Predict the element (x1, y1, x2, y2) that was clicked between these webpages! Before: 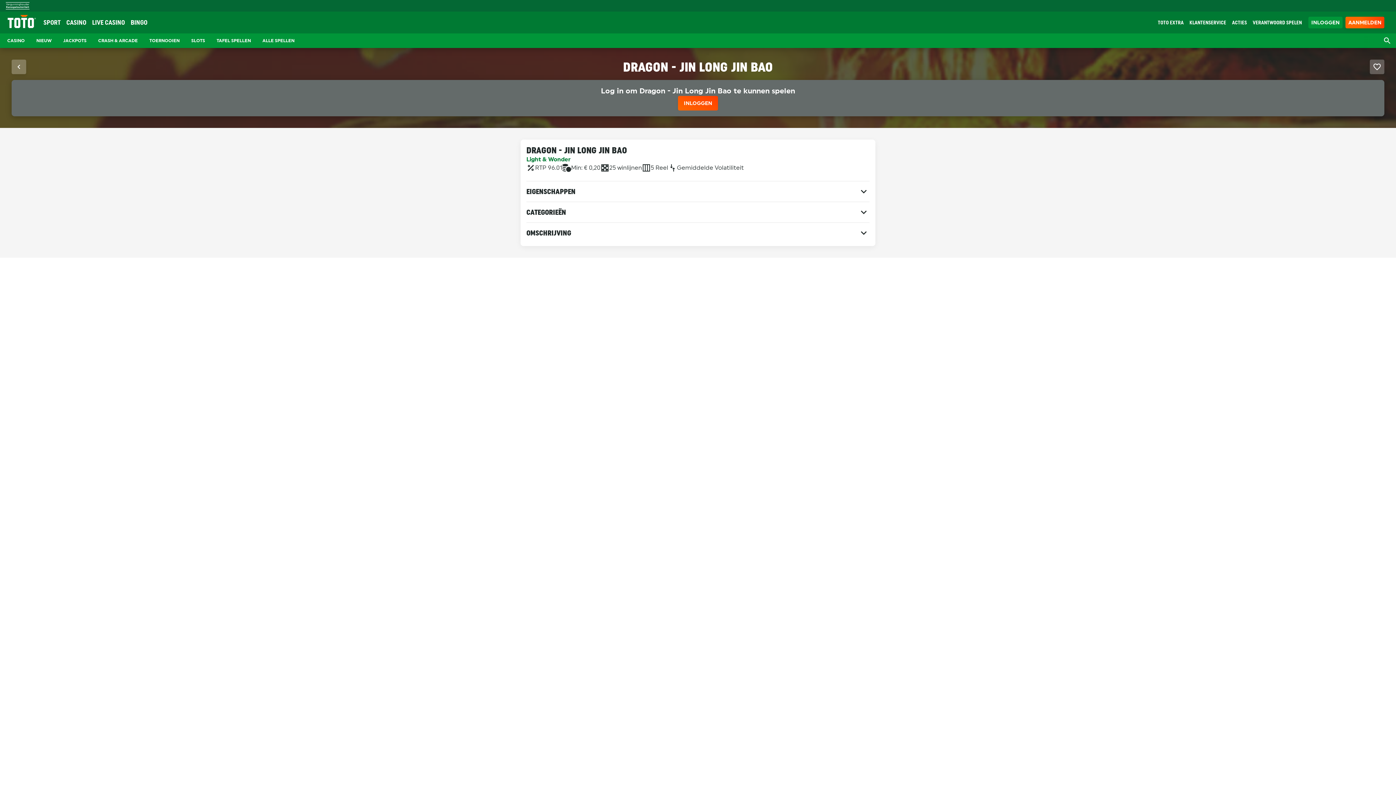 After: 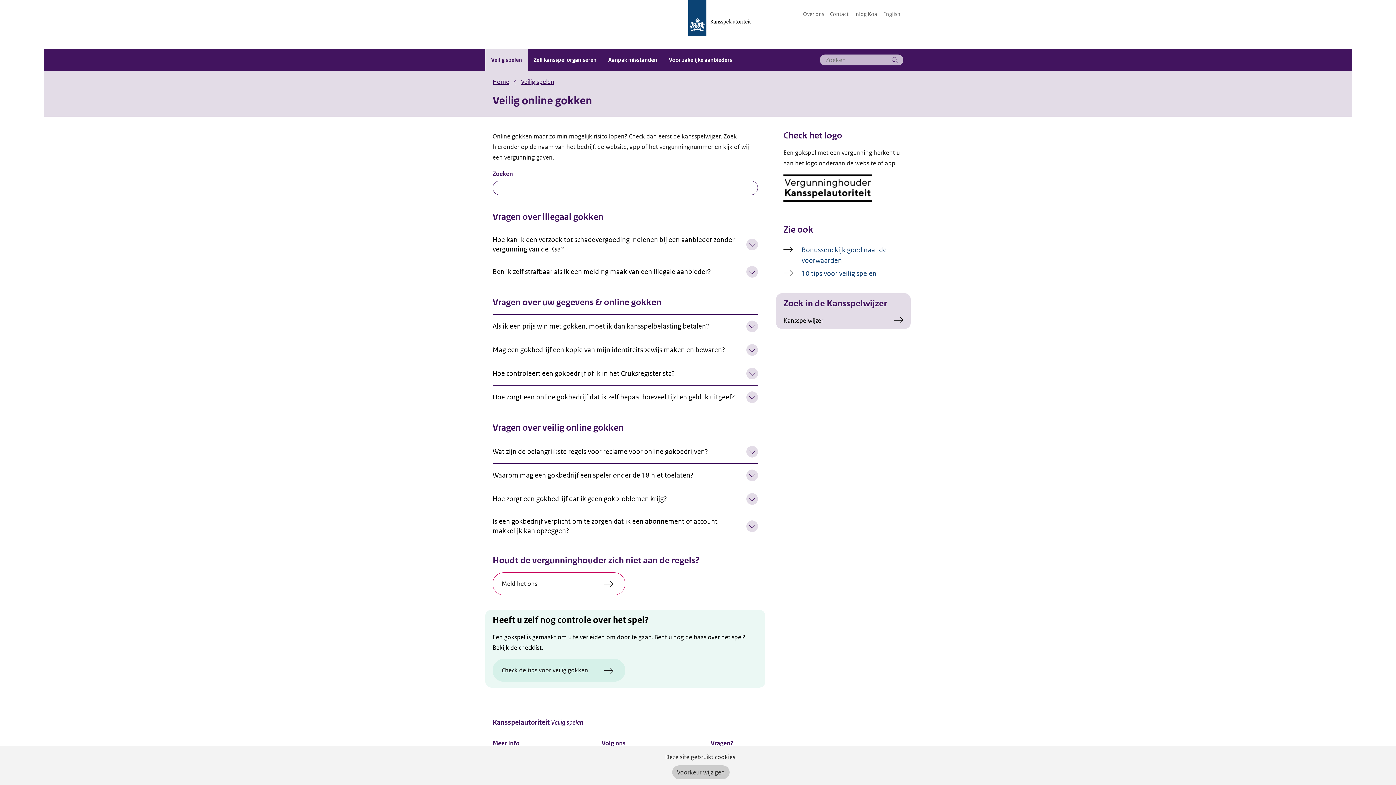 Action: bbox: (0, 2, 29, 9)